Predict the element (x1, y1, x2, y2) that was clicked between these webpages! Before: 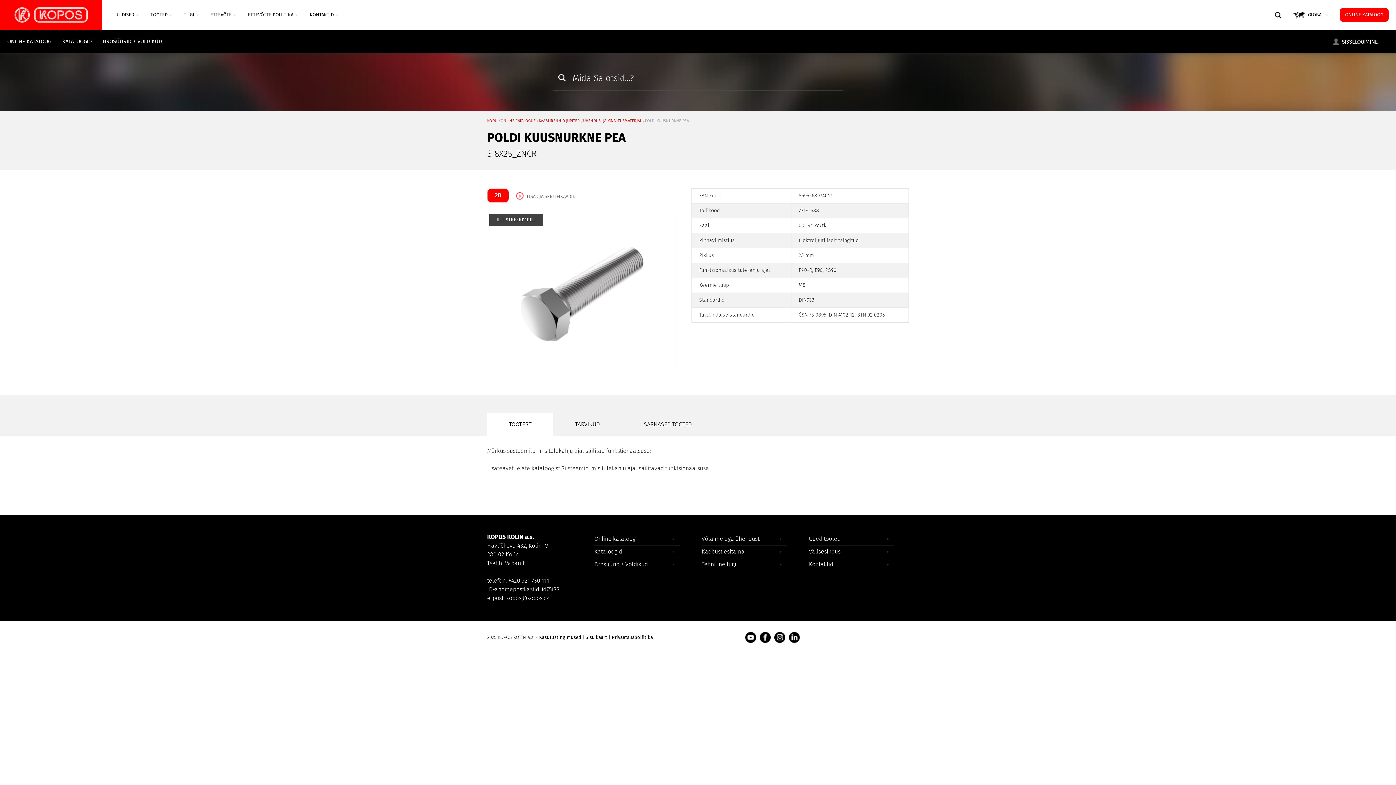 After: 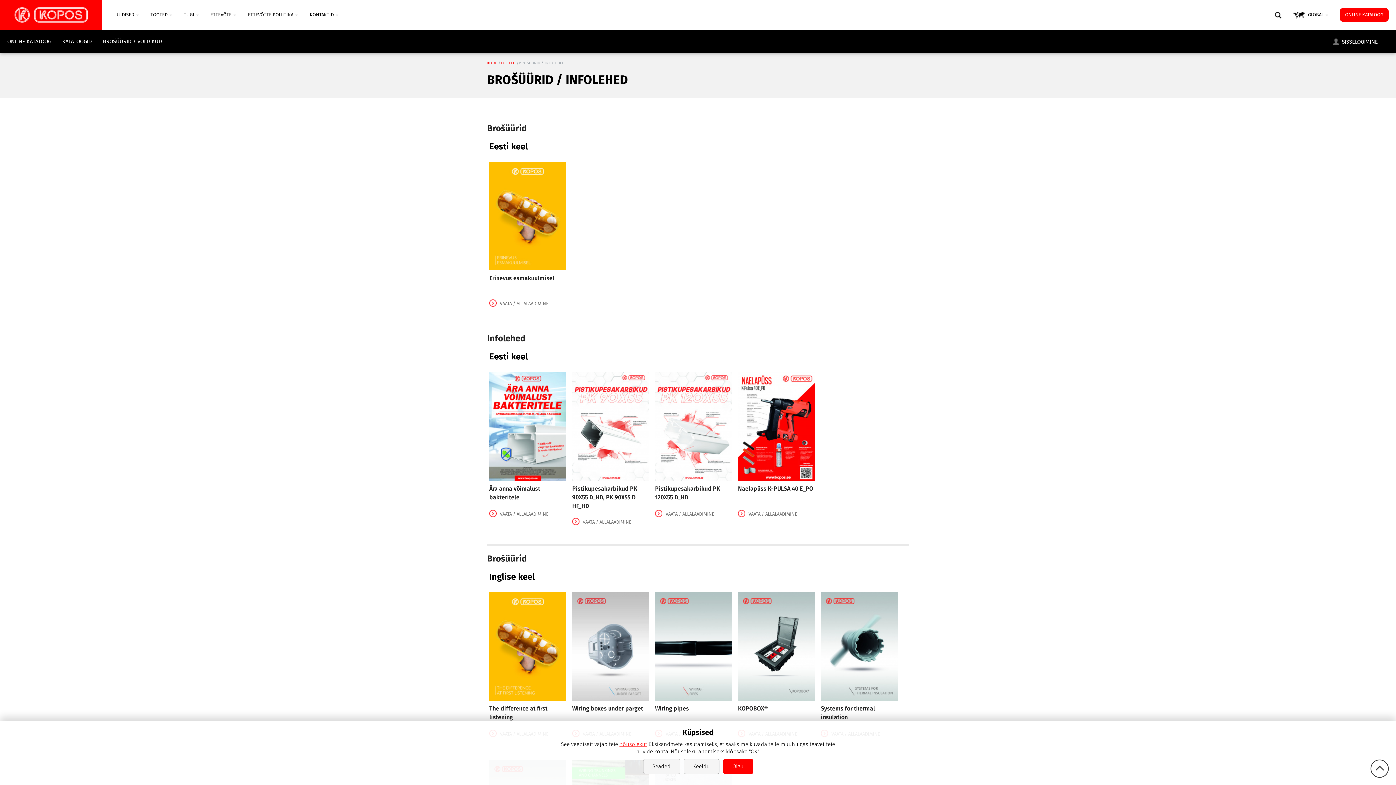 Action: bbox: (102, 38, 162, 44) label: BROŠÜÜRID / VOLDIKUD